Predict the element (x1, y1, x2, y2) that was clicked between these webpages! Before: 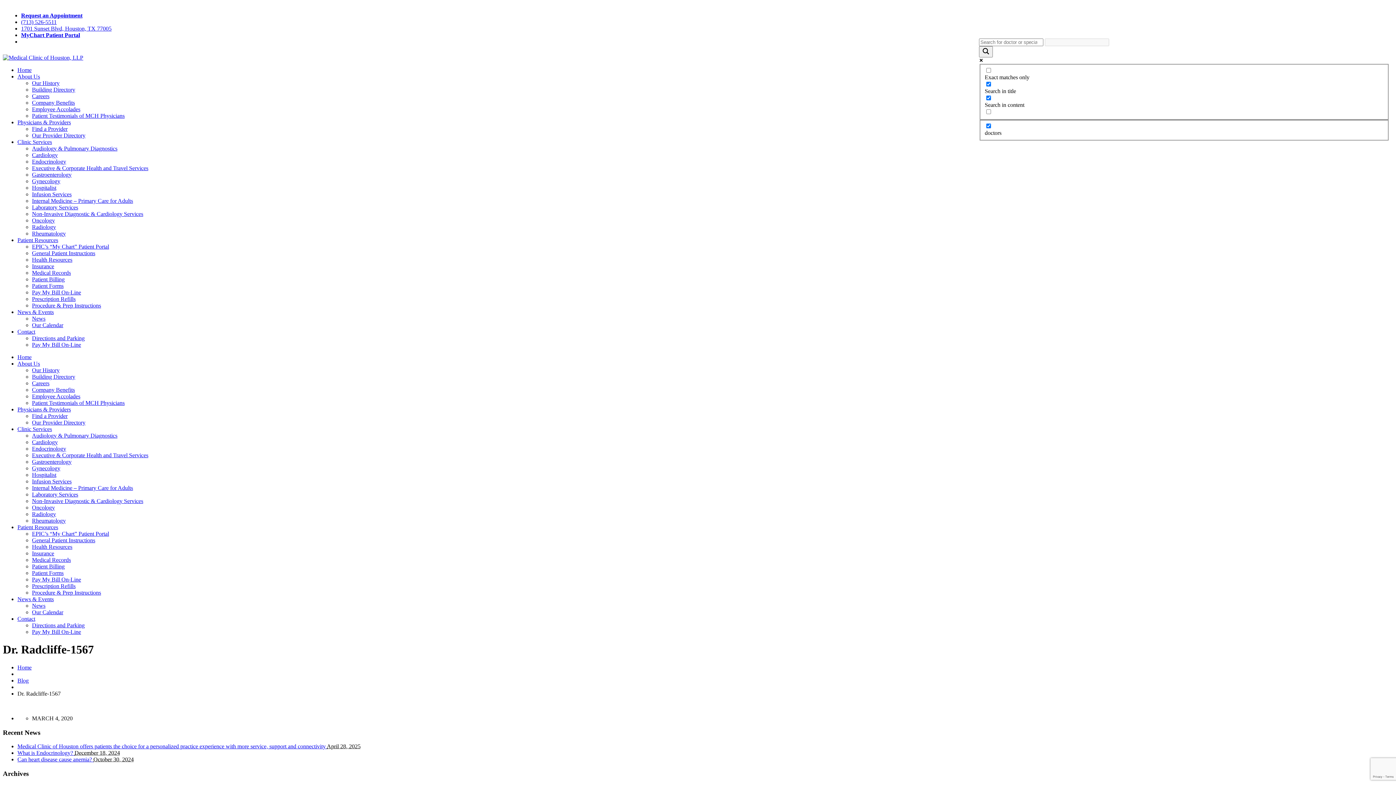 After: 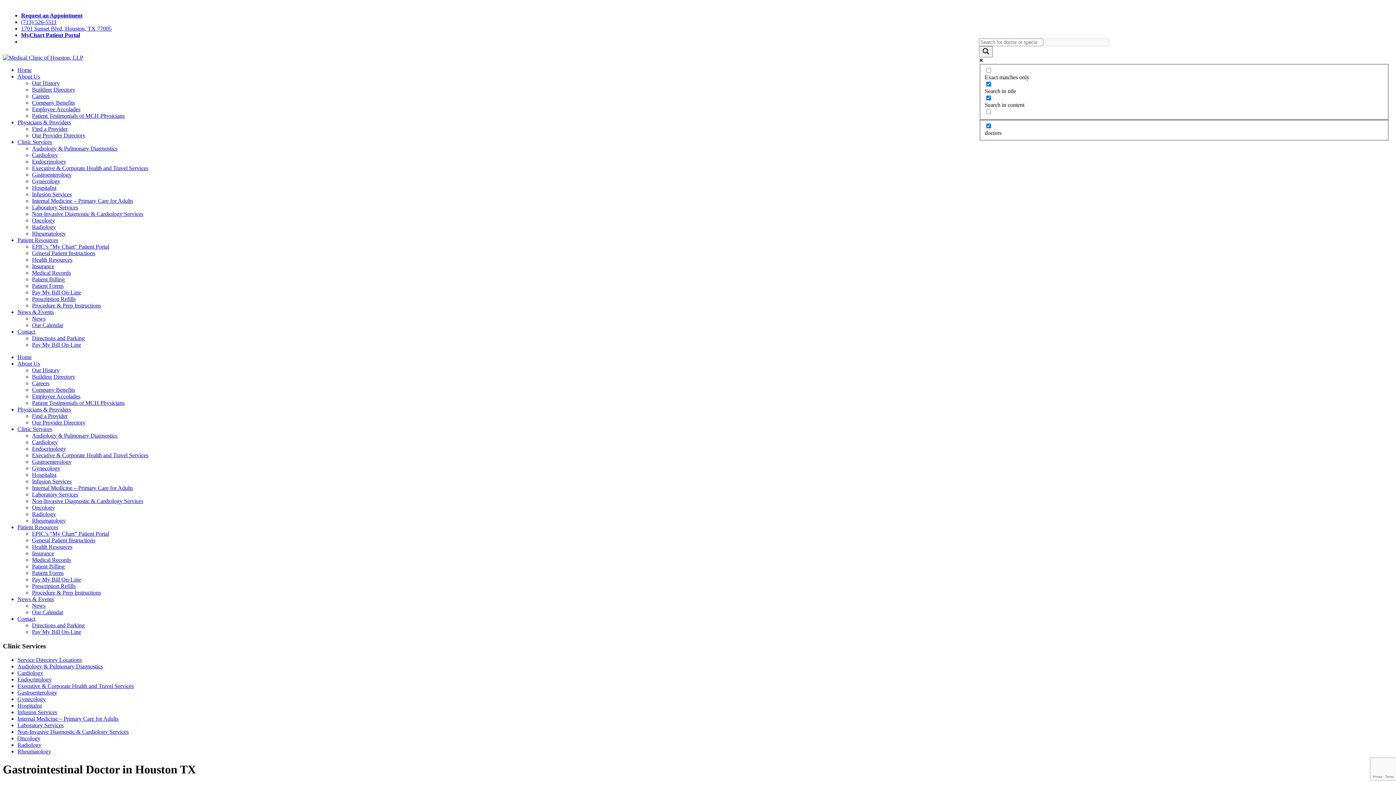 Action: label: Gastroenterology bbox: (32, 171, 71, 177)